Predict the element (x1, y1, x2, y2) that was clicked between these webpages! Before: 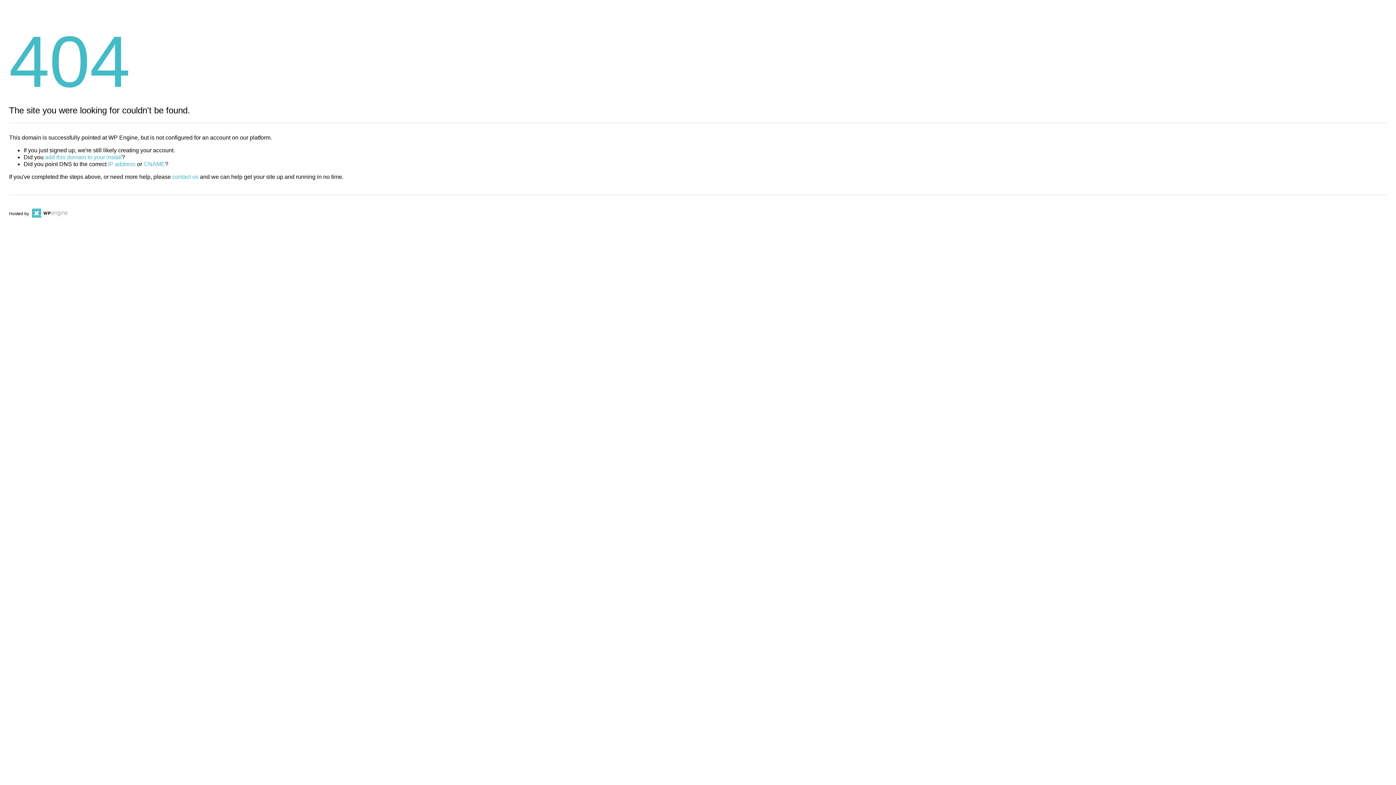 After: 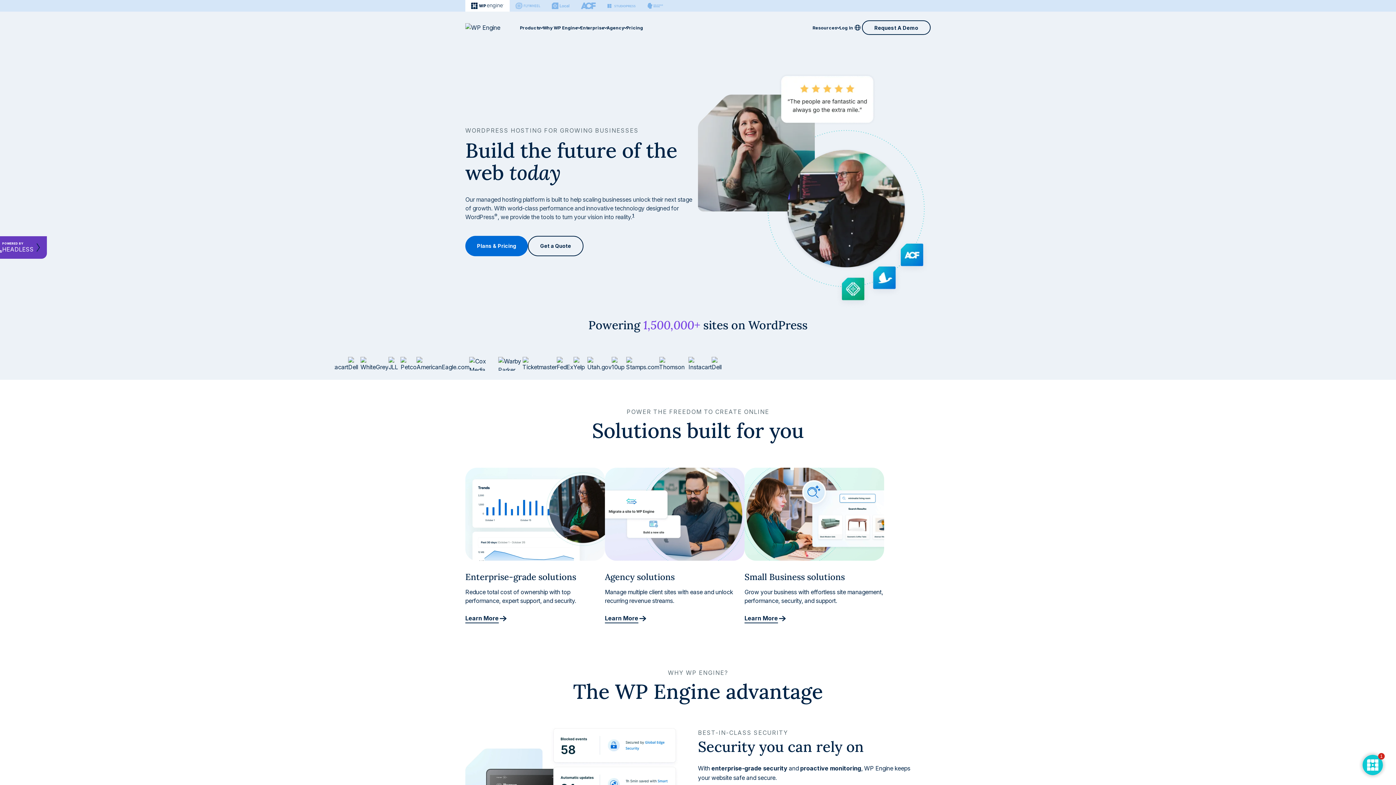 Action: bbox: (30, 211, 67, 216)